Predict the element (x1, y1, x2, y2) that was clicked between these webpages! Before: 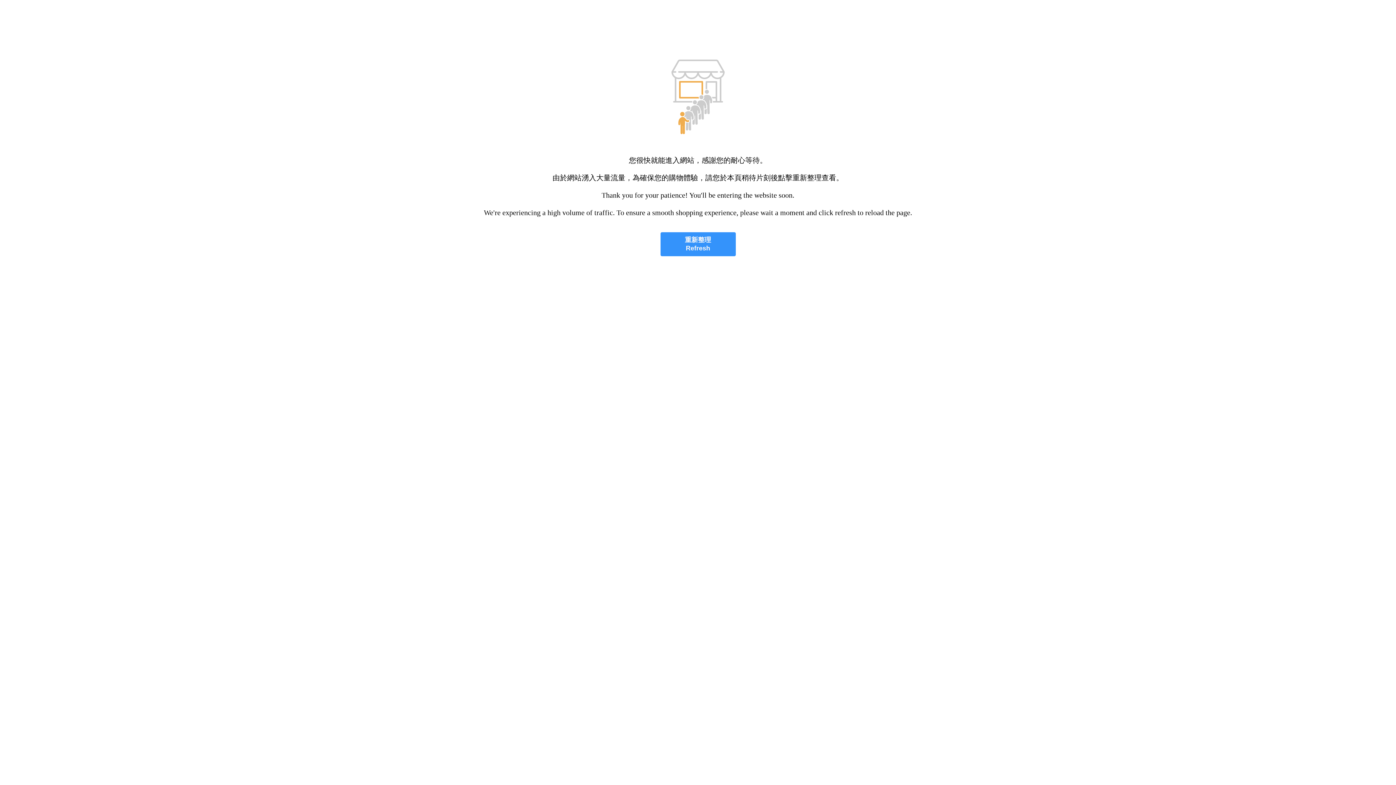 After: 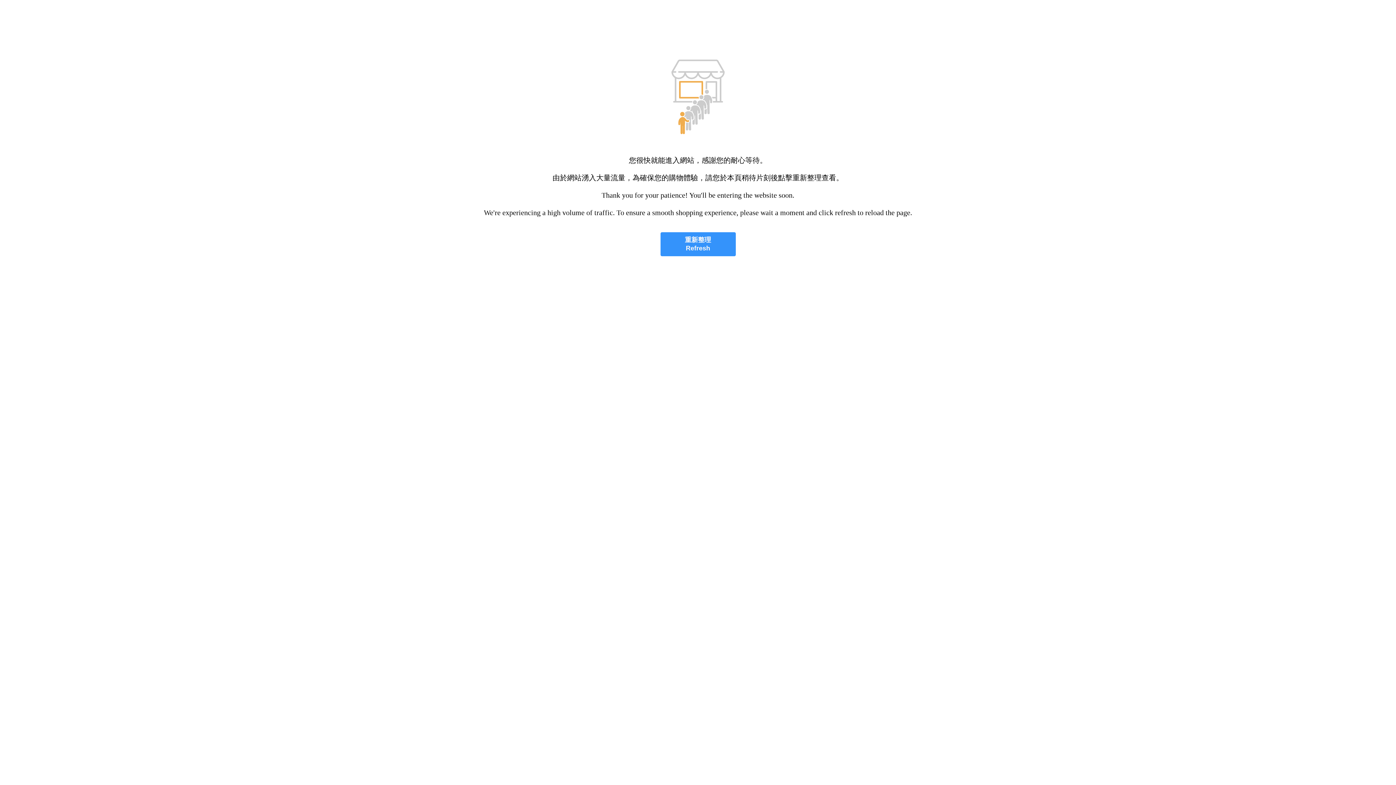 Action: bbox: (660, 232, 735, 256) label: 重新整理
Refresh